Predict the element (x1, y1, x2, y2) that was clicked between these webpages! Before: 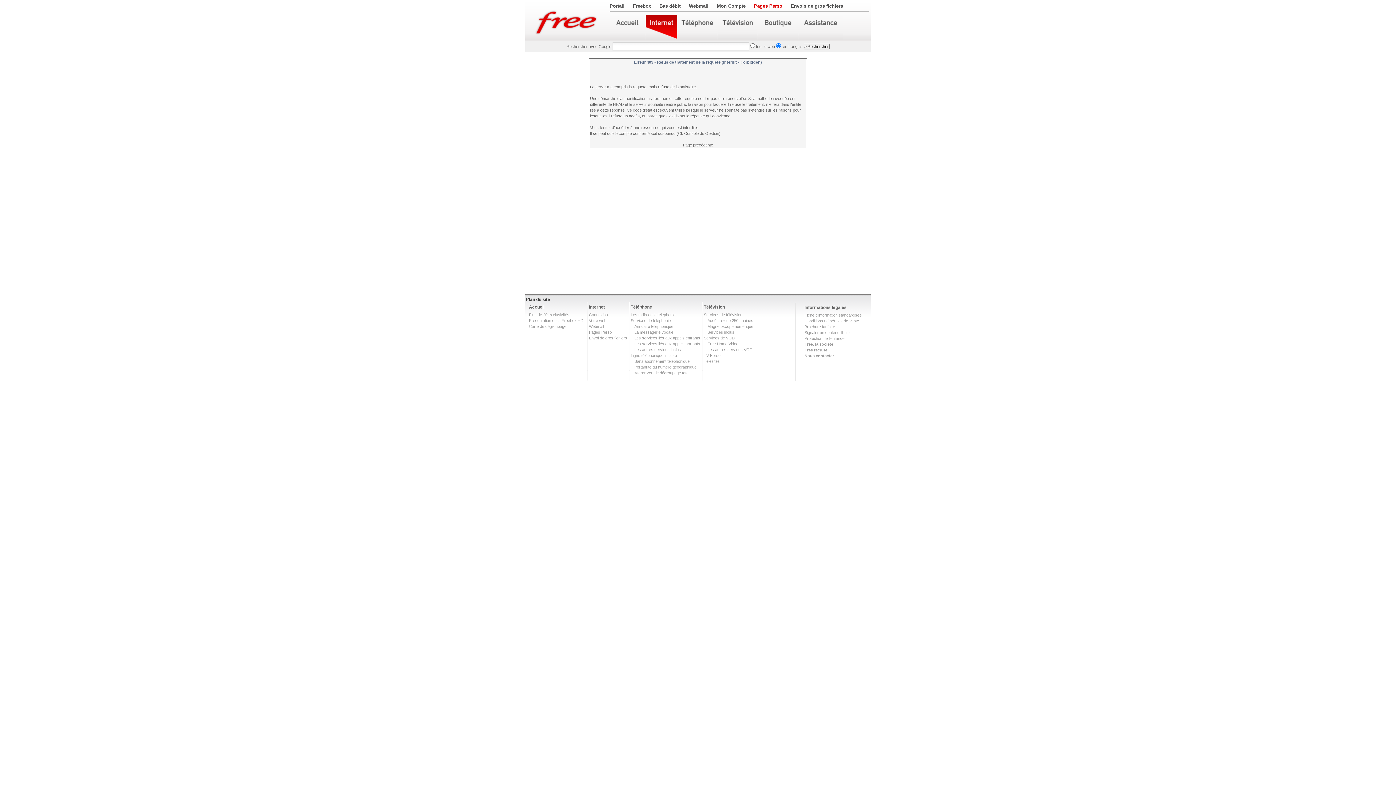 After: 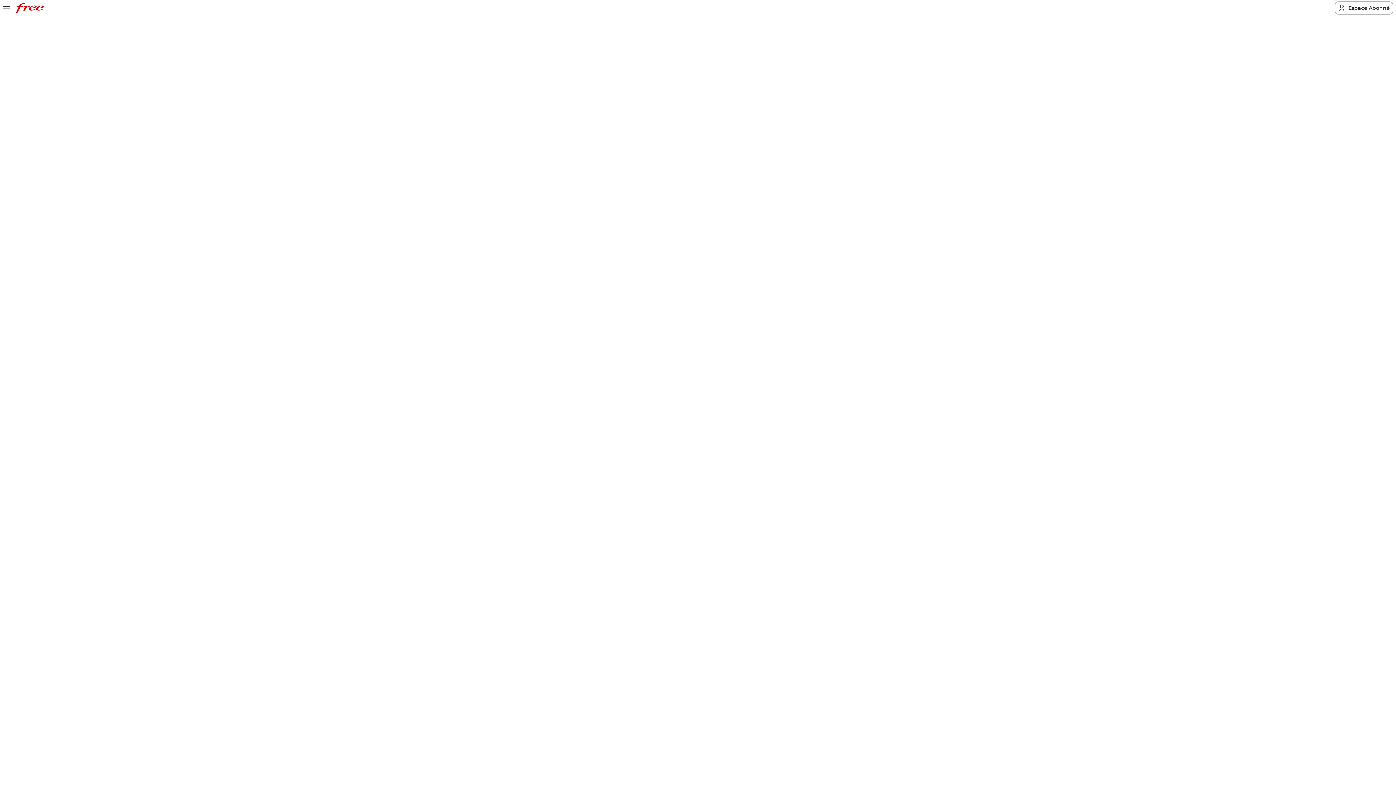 Action: bbox: (589, 304, 605, 309) label: Internet